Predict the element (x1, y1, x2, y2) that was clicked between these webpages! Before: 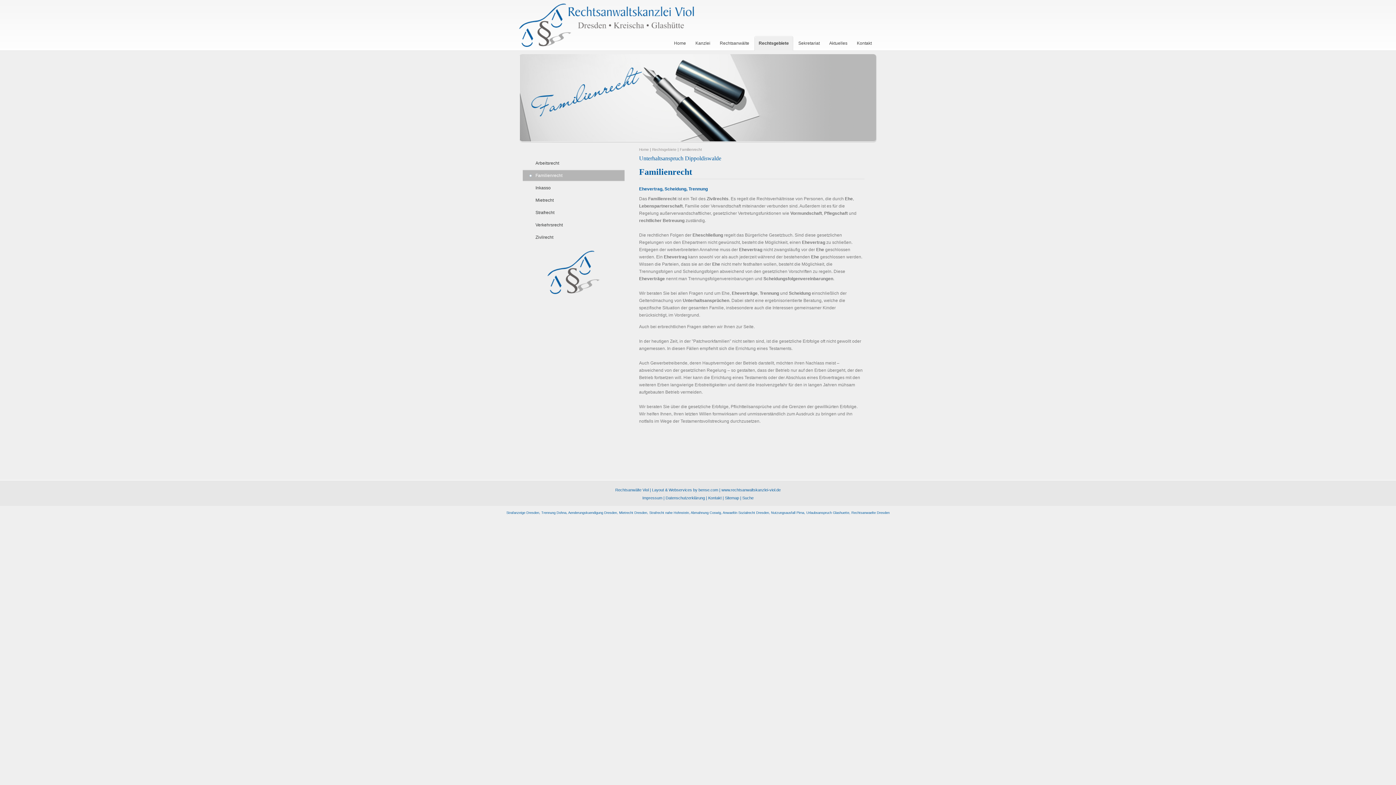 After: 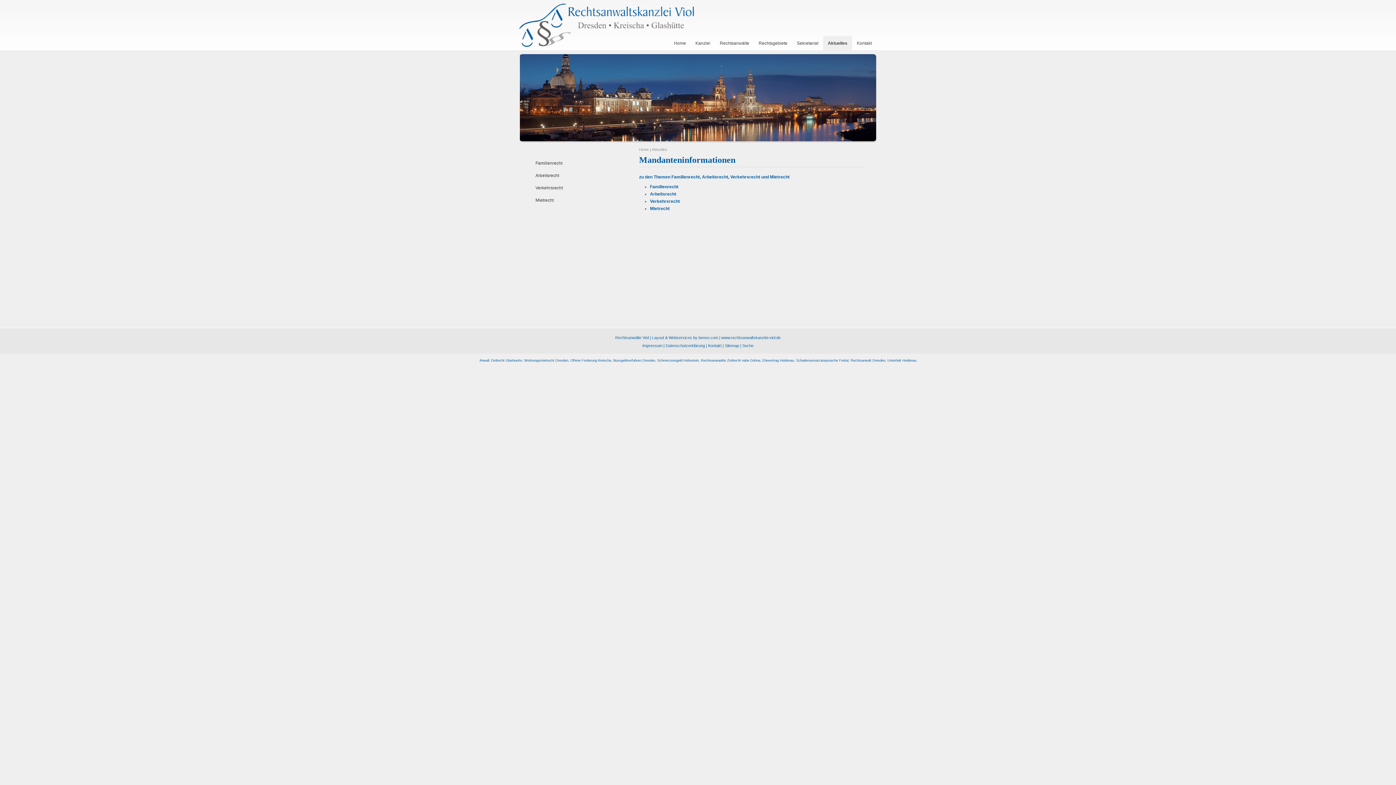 Action: bbox: (825, 35, 852, 50) label: Aktuelles